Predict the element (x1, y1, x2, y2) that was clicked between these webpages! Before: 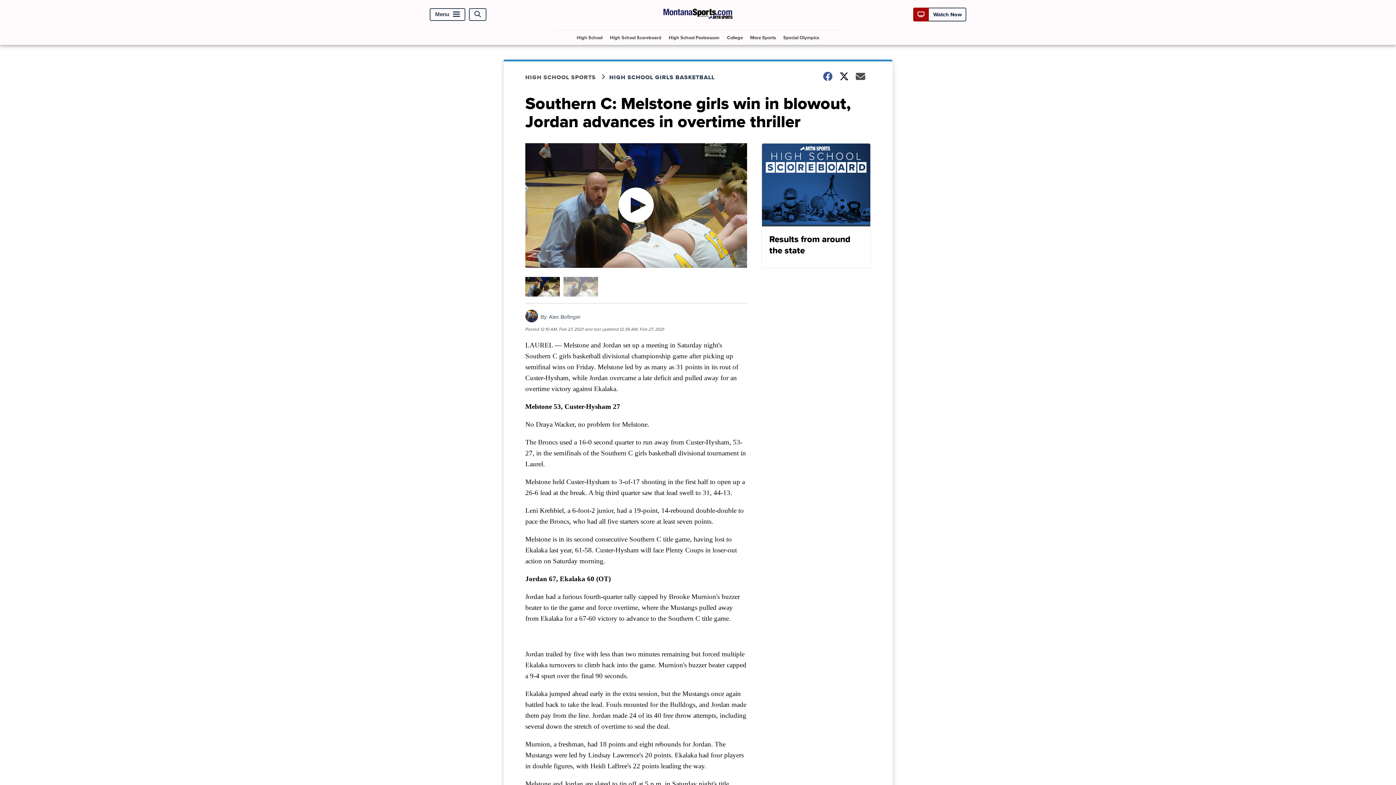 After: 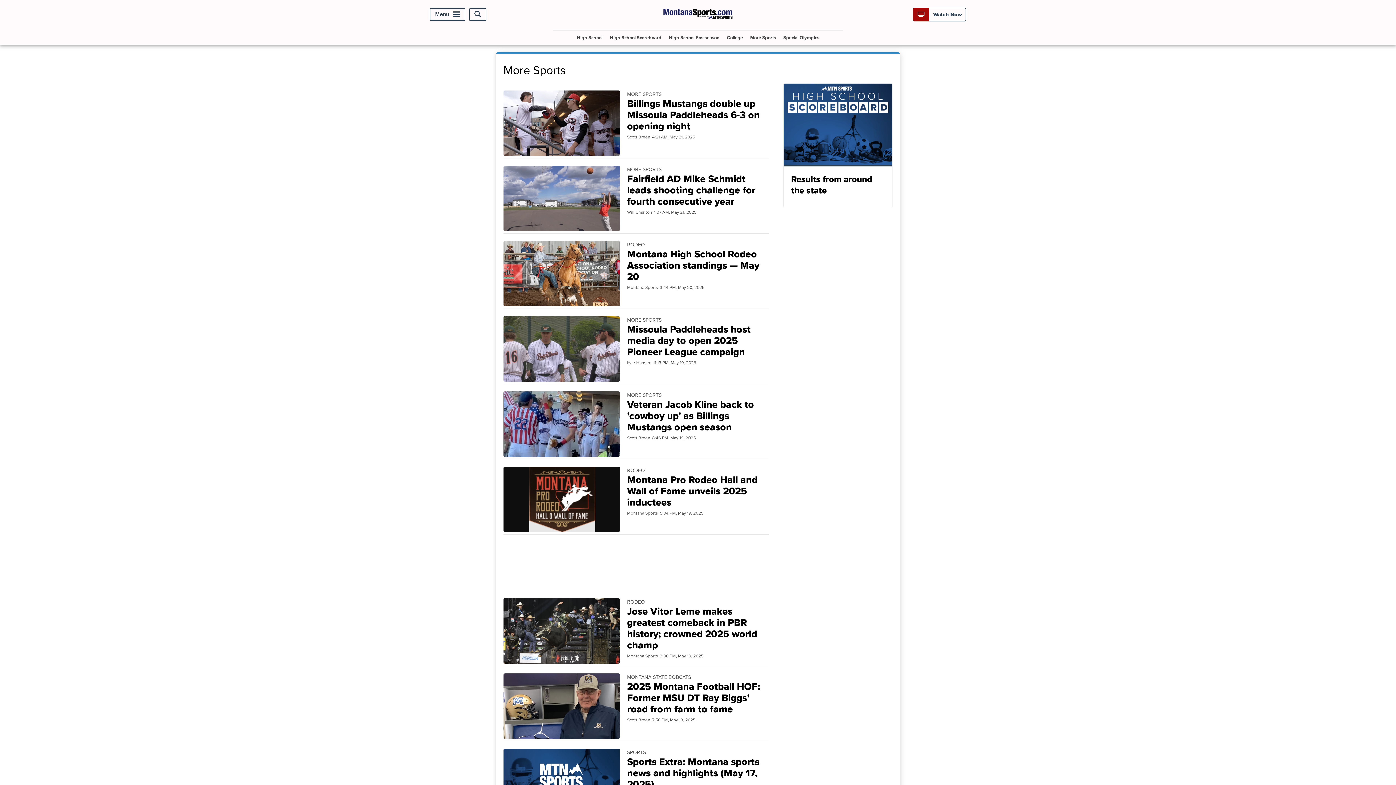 Action: bbox: (747, 30, 779, 44) label: More Sports